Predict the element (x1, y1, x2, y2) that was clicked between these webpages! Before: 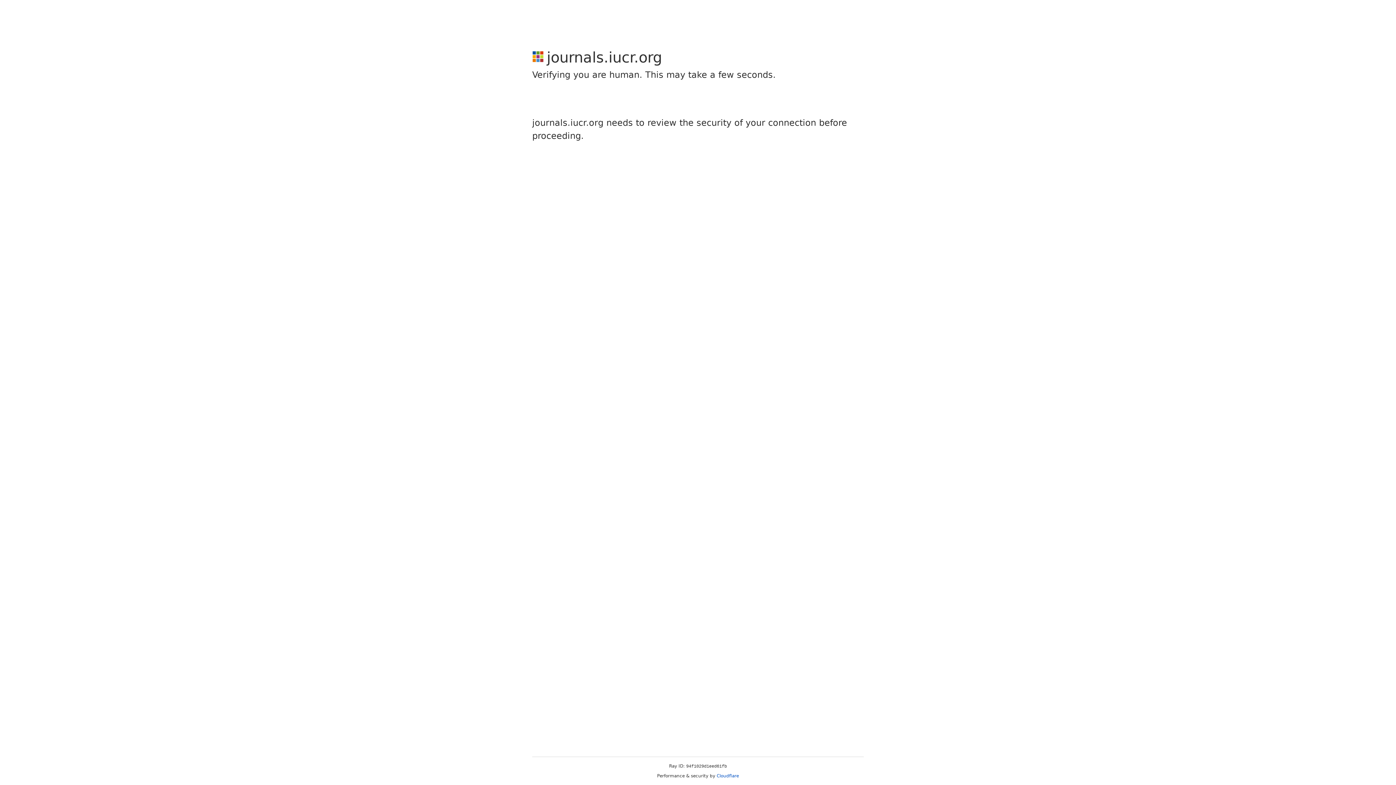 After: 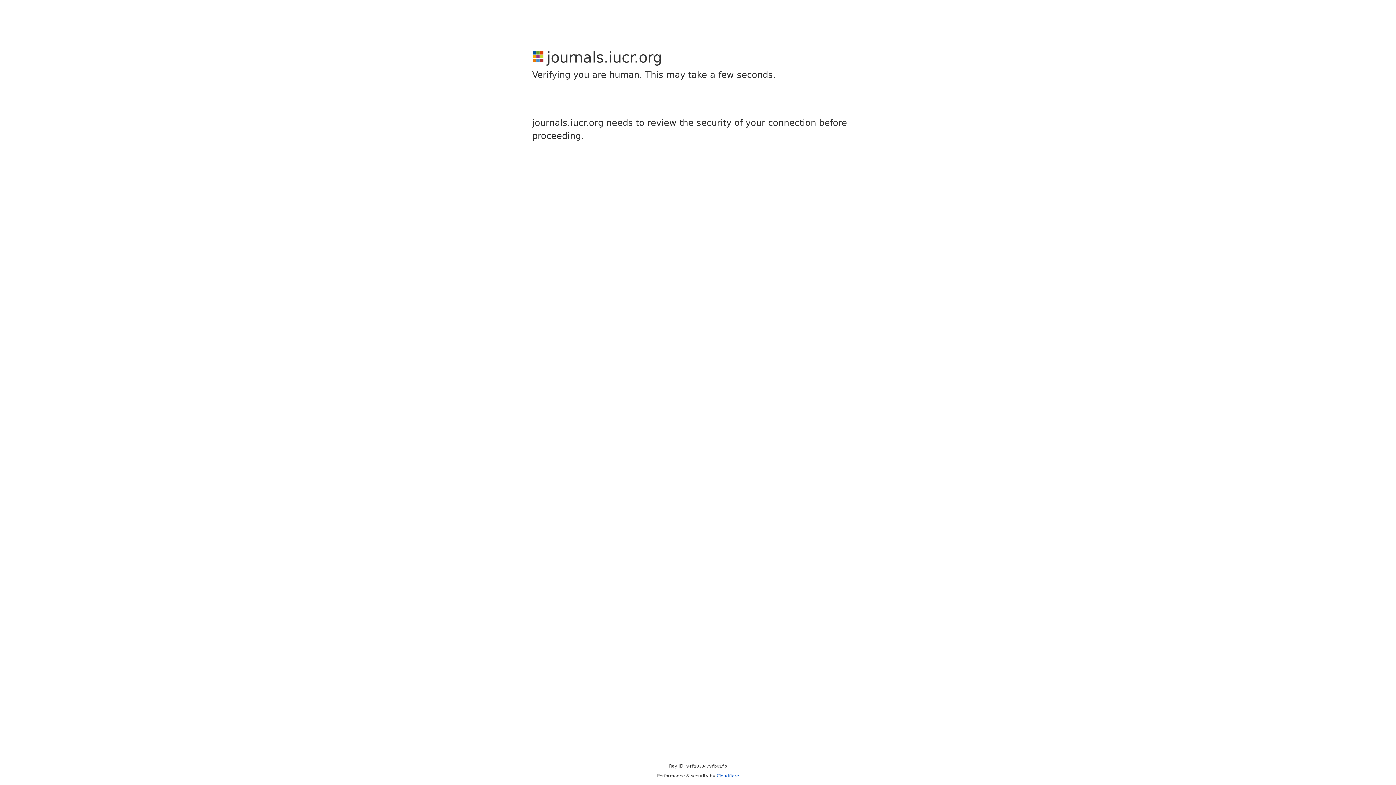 Action: bbox: (716, 773, 739, 778) label: Cloudflare